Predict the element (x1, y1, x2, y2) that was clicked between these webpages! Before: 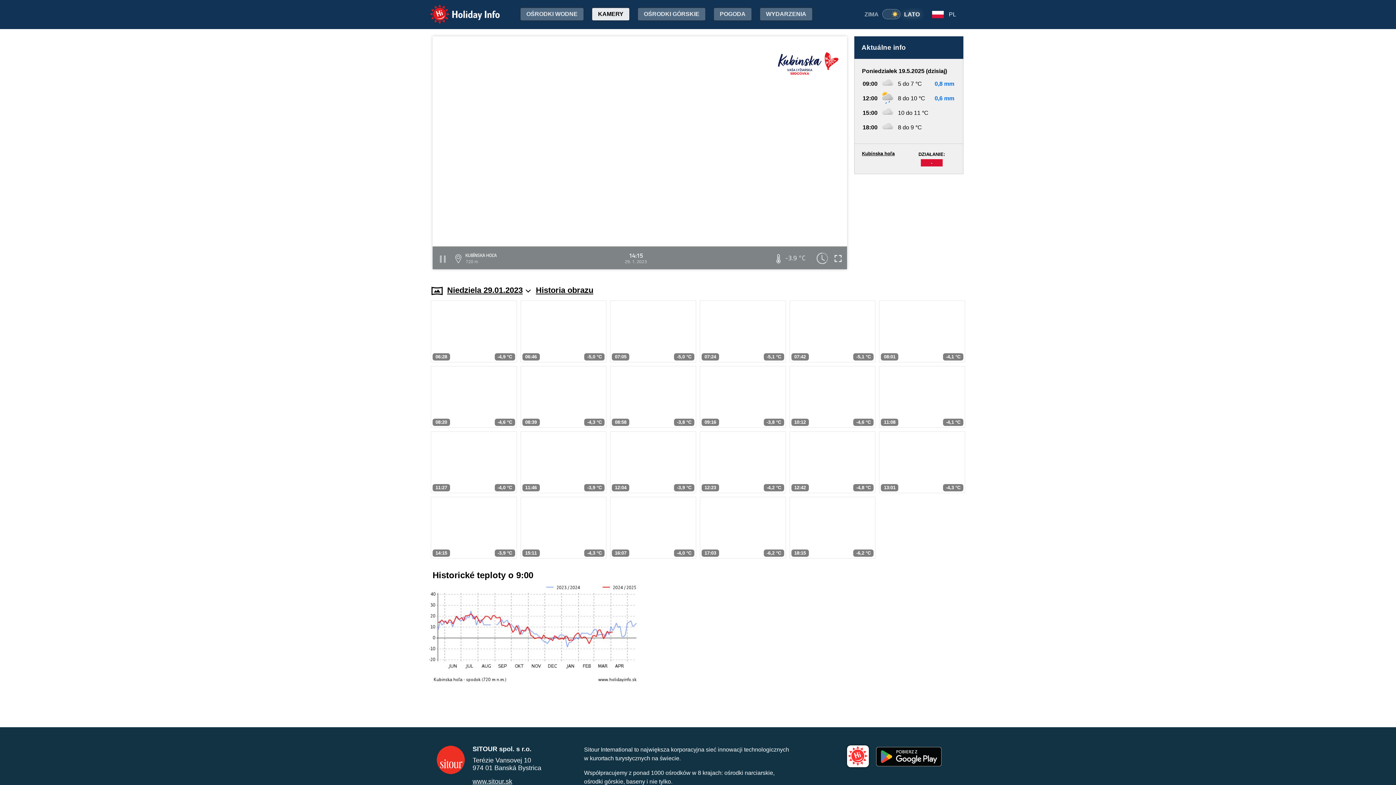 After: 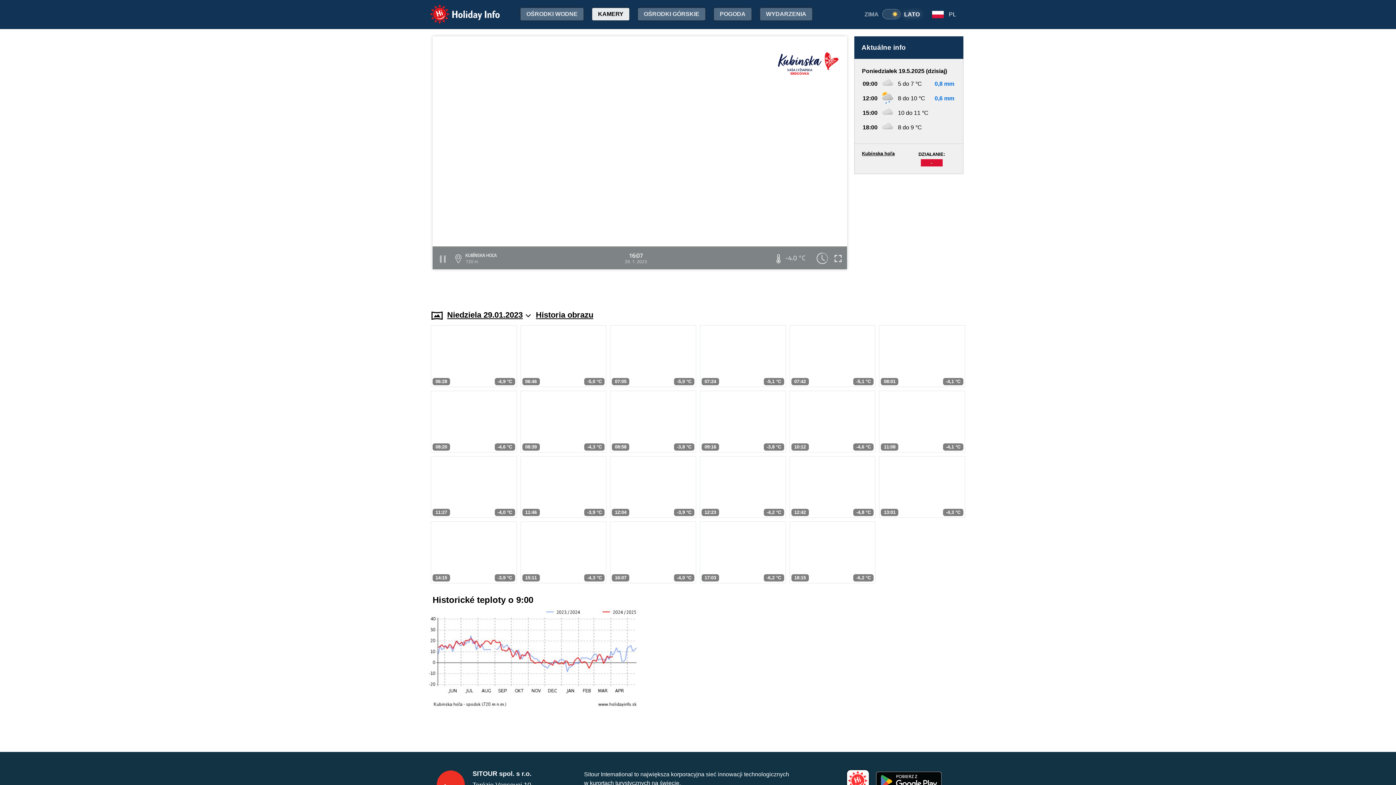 Action: label: 16:07
-4,0 °C bbox: (610, 497, 696, 559)